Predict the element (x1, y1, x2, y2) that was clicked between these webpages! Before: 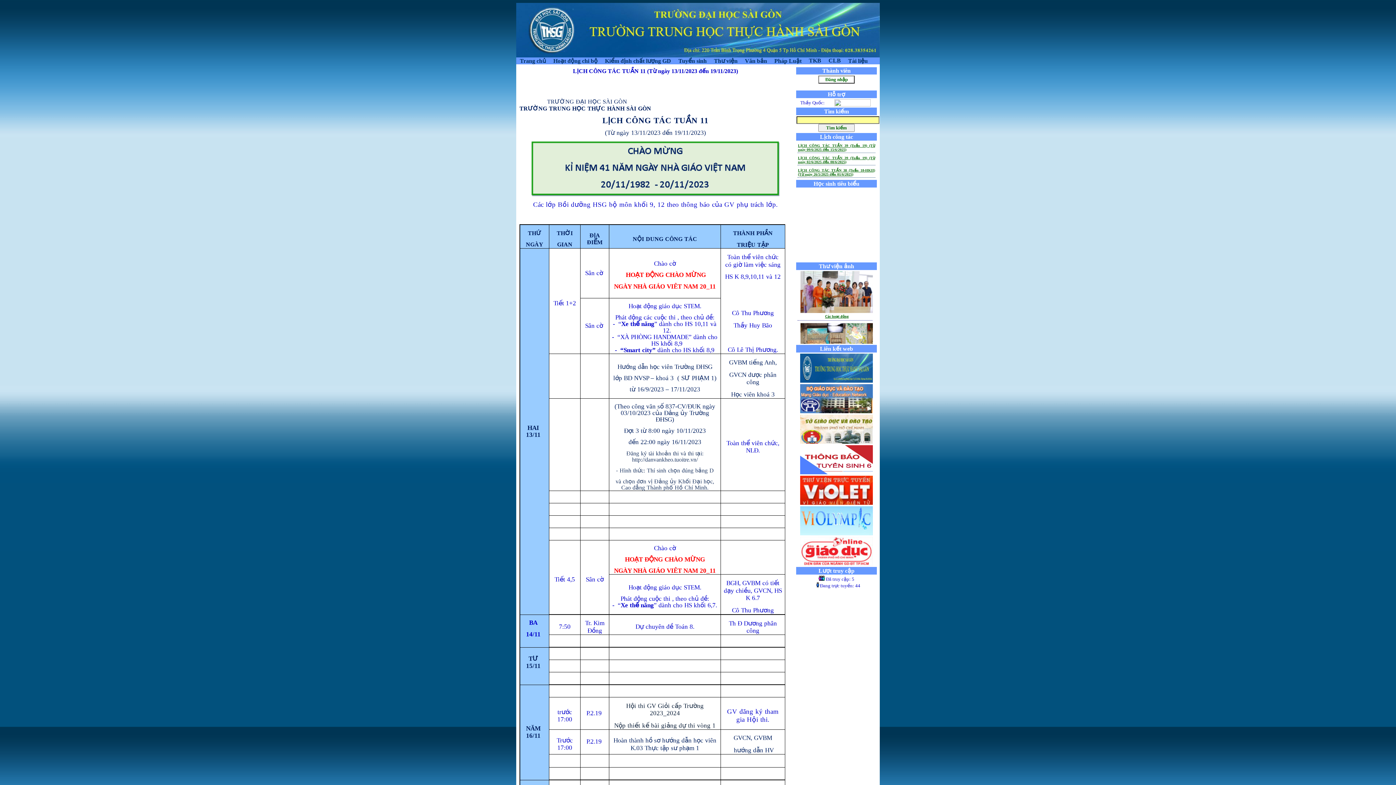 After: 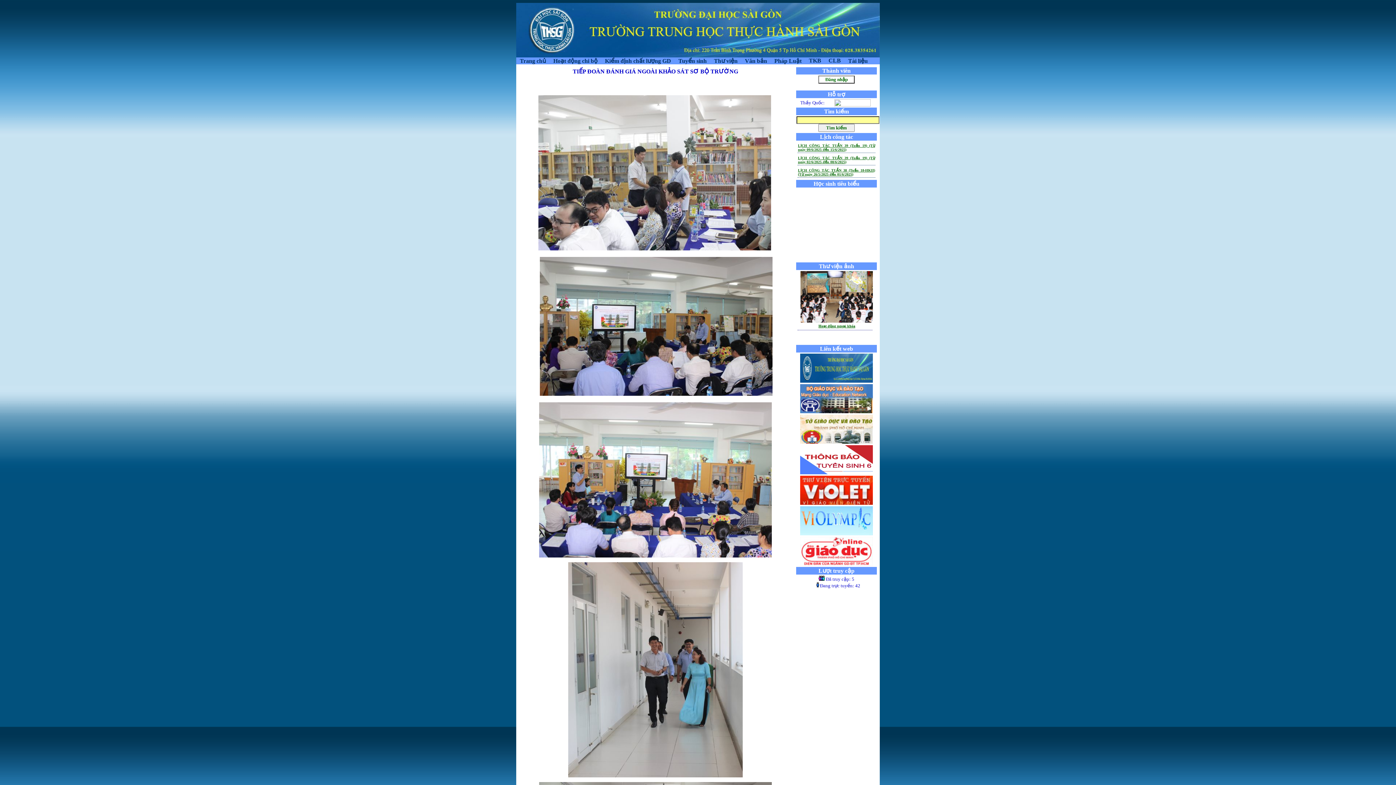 Action: bbox: (601, 57, 674, 64) label: Kiểm định chất lượng GD